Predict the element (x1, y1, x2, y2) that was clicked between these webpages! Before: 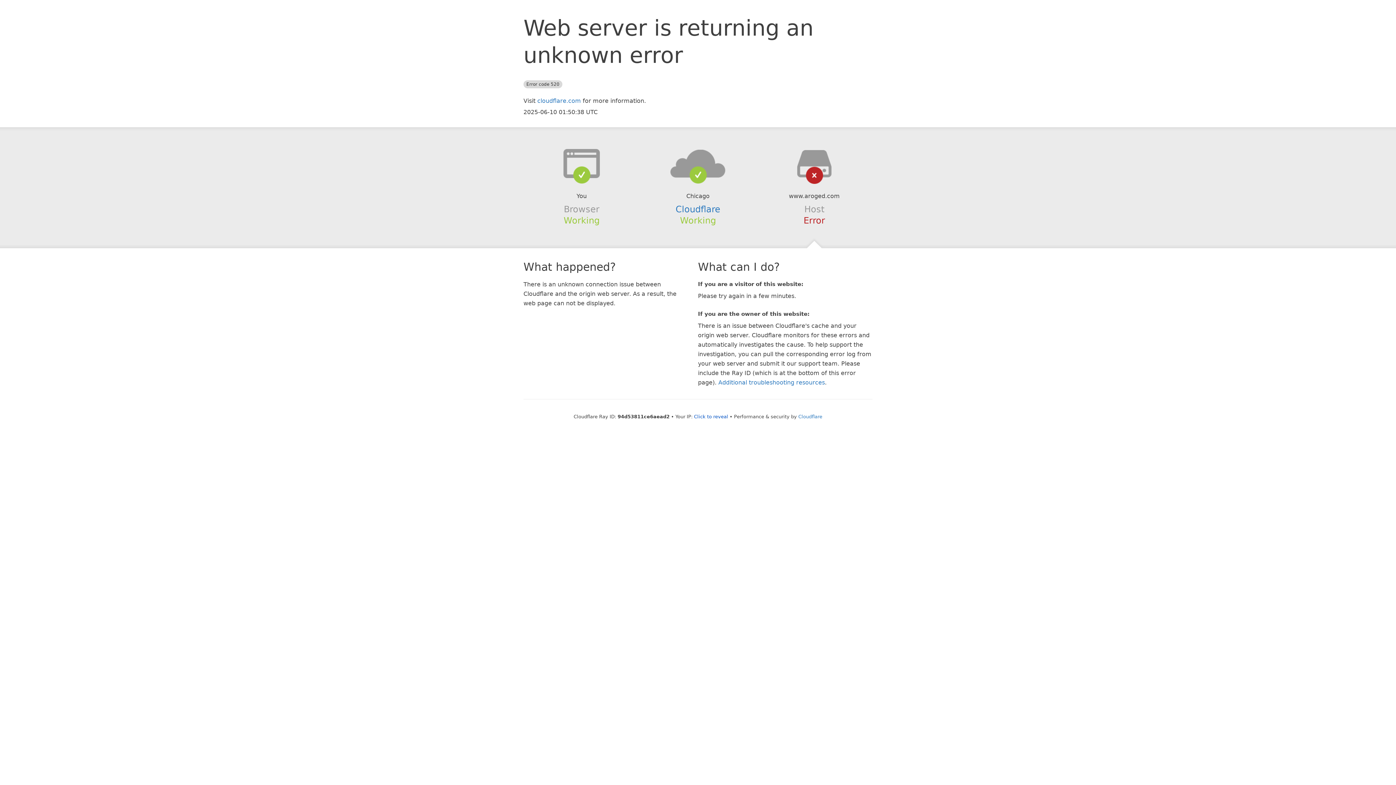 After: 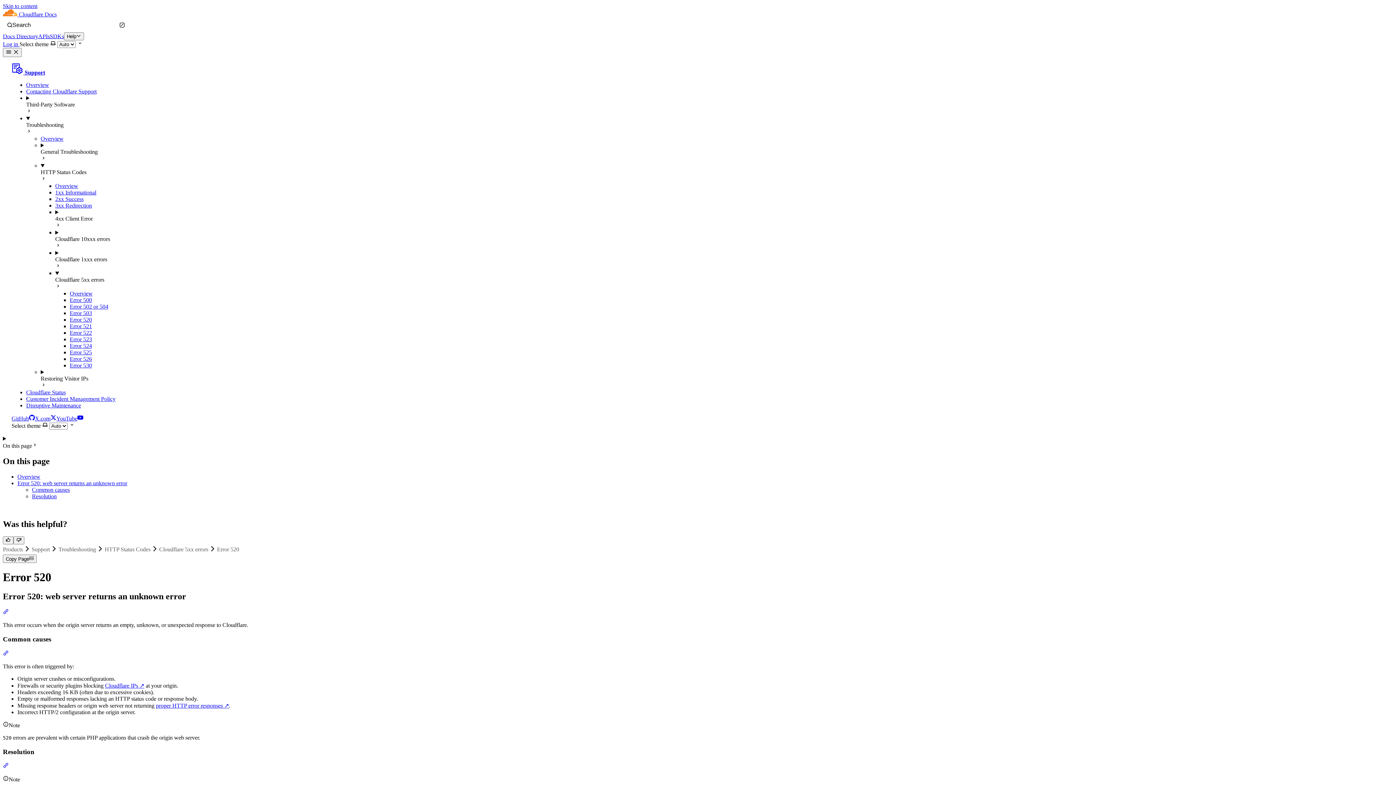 Action: bbox: (718, 379, 825, 386) label: Additional troubleshooting resources